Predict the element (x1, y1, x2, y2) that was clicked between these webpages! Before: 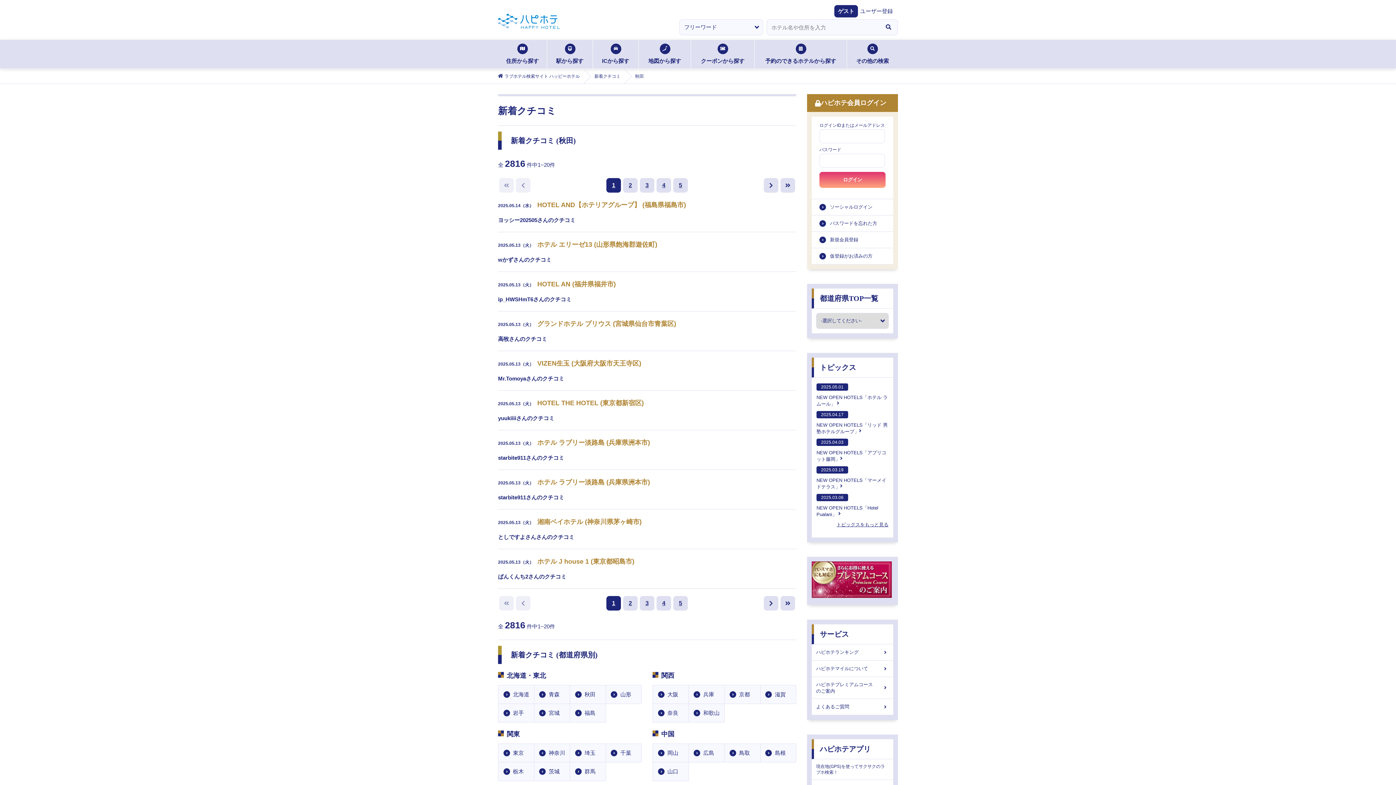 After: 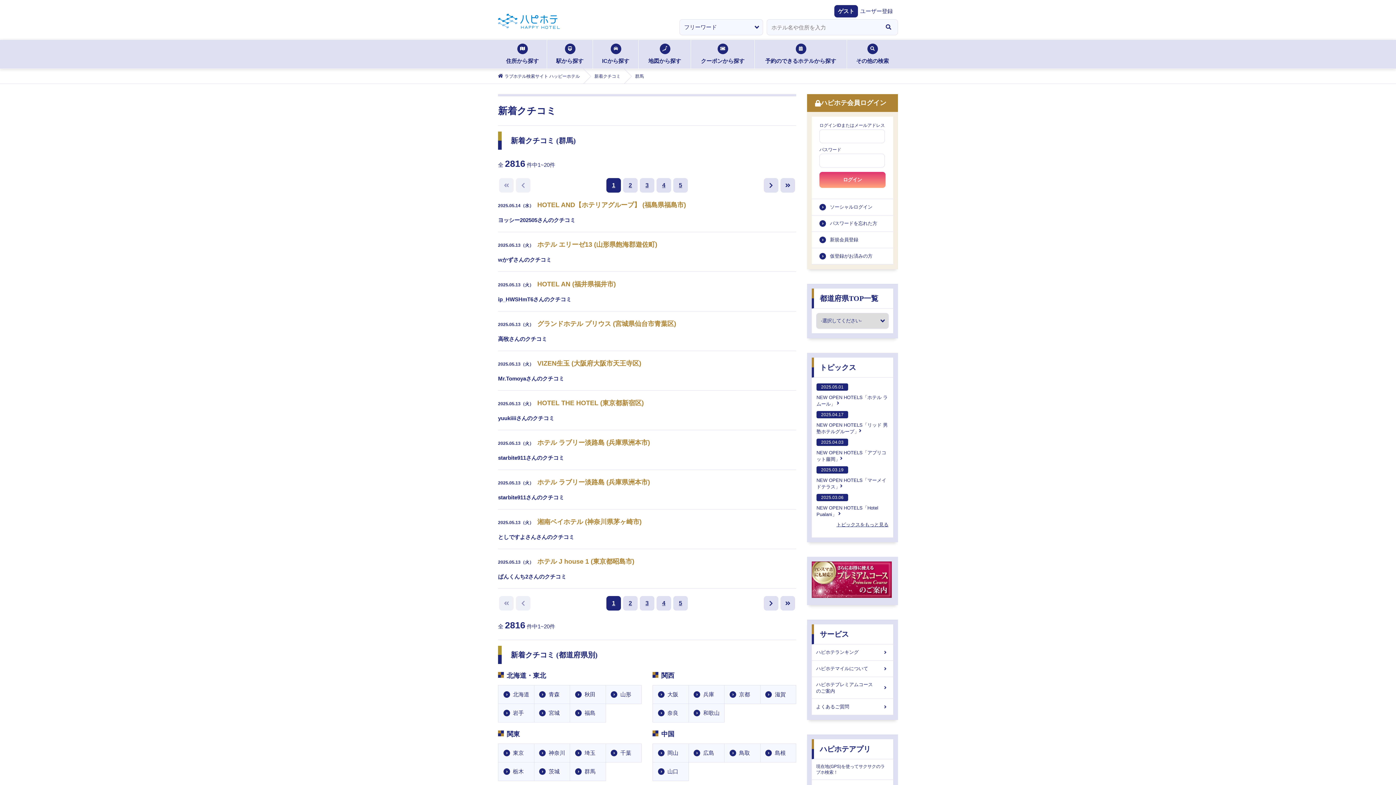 Action: bbox: (570, 762, 606, 781) label: 群馬